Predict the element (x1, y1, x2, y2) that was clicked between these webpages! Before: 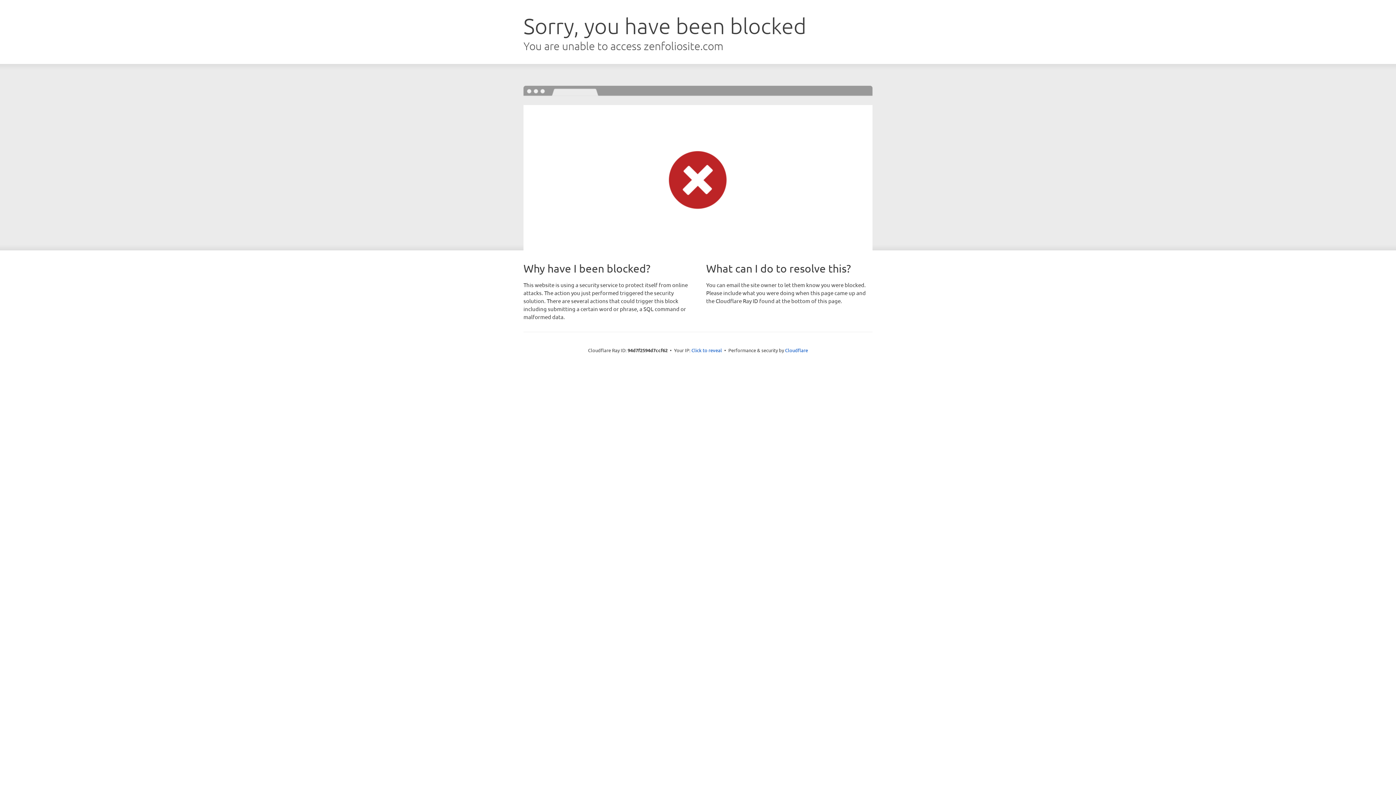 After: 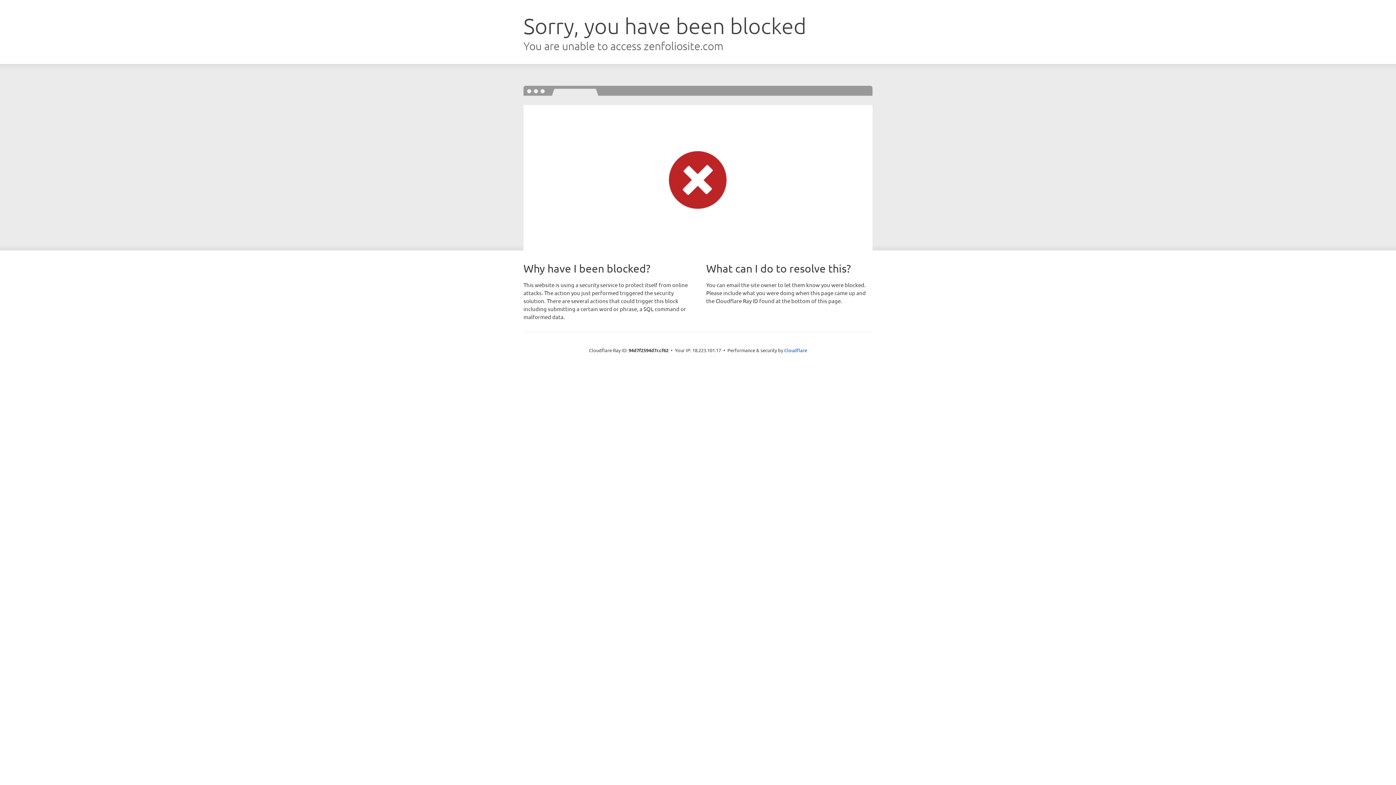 Action: bbox: (691, 346, 722, 353) label: Click to reveal